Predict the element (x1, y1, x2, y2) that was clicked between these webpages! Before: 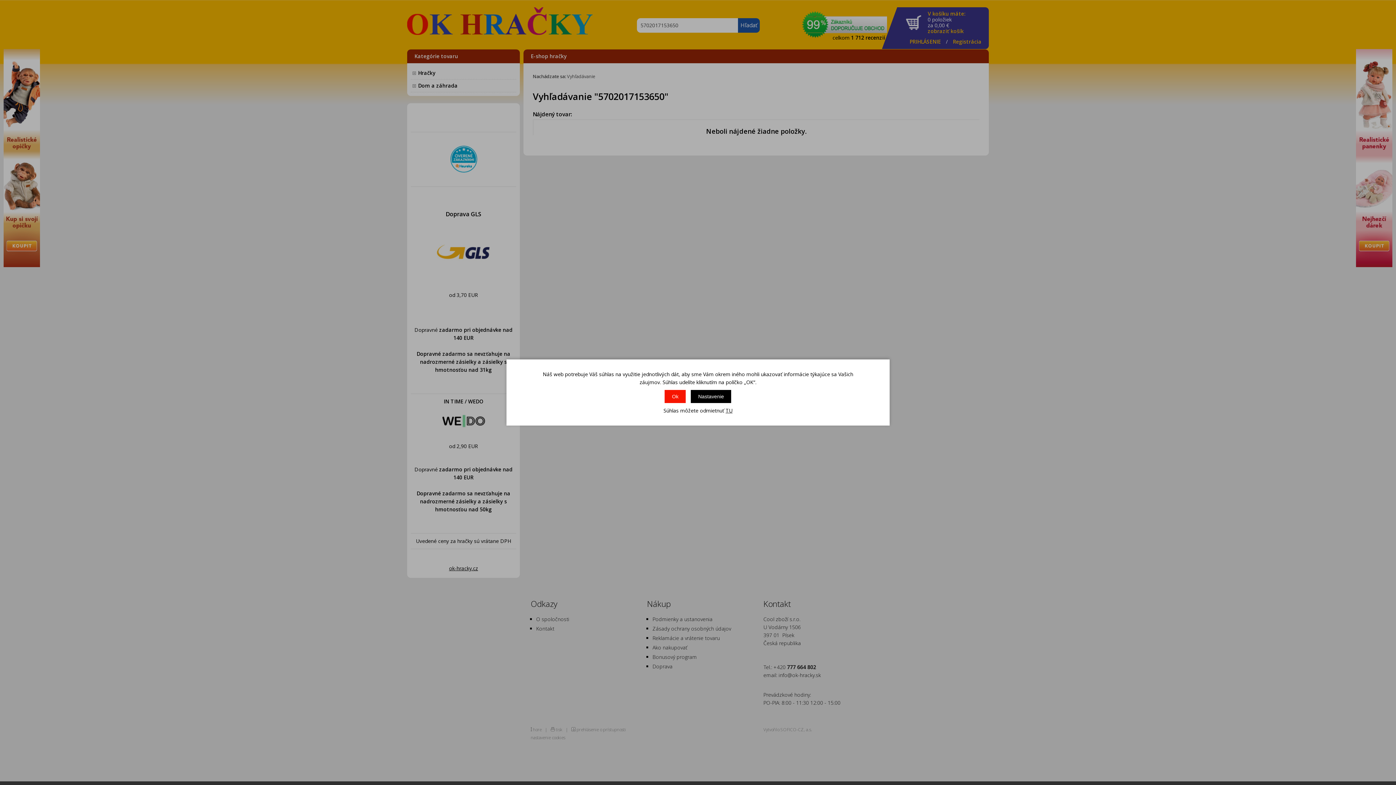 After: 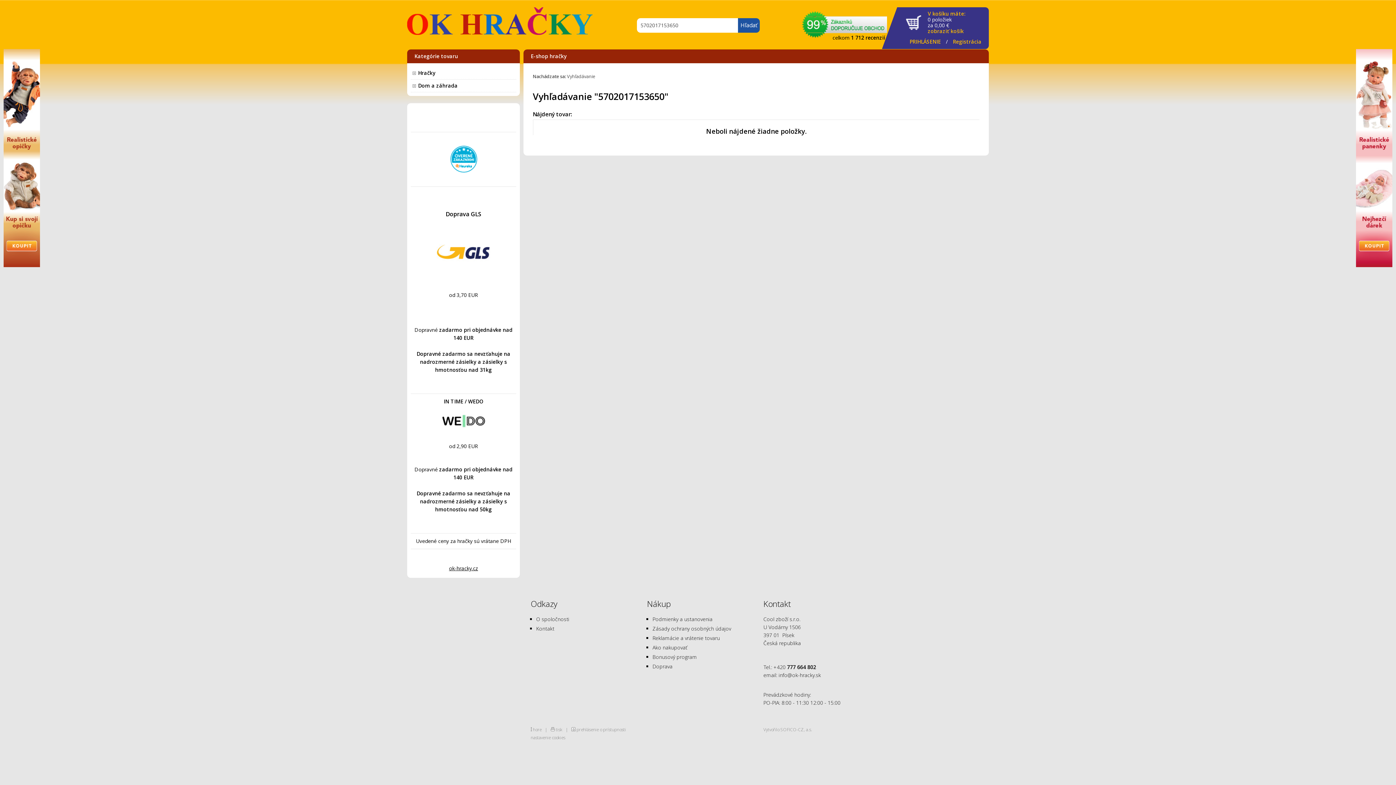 Action: bbox: (725, 407, 732, 414) label: TU